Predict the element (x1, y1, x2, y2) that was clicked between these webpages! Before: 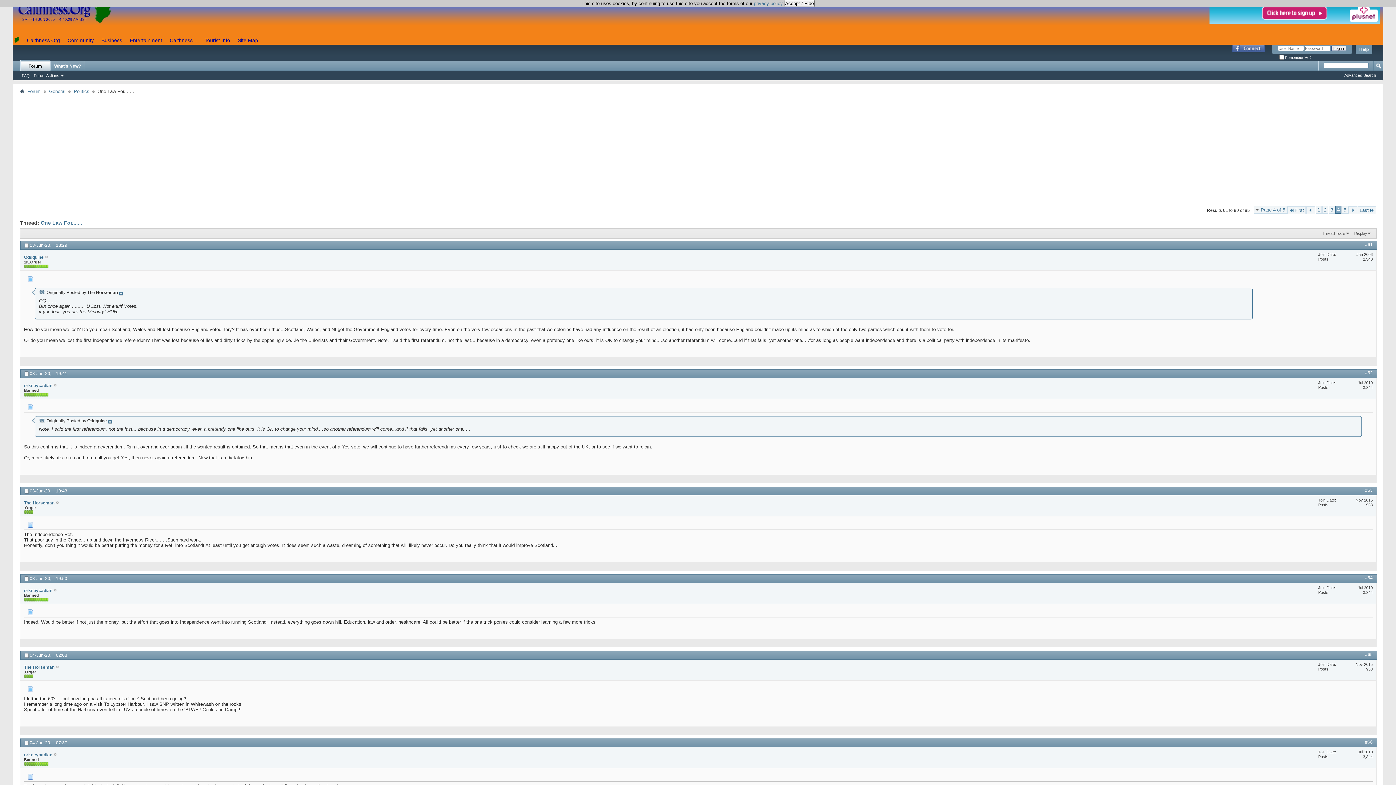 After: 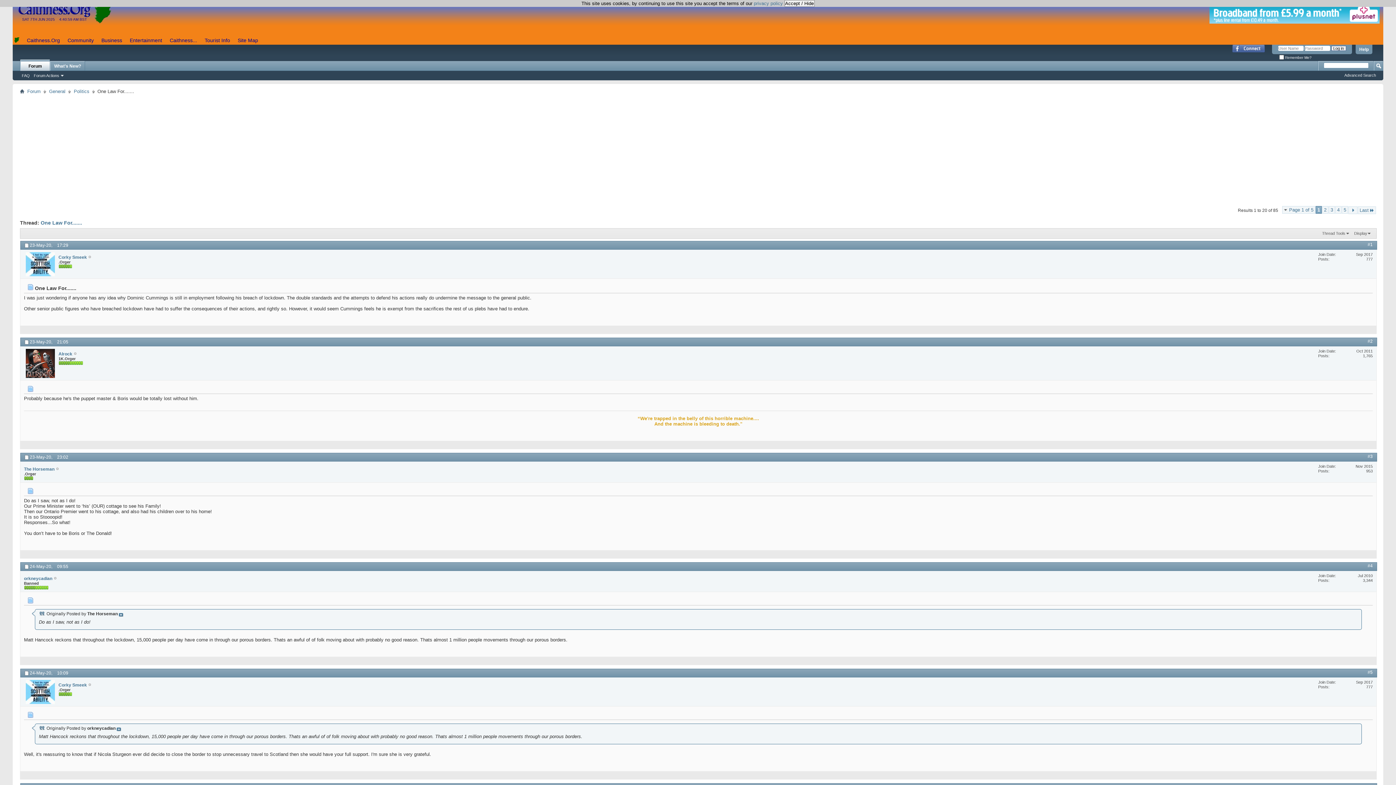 Action: label: 1 bbox: (1316, 206, 1322, 213)